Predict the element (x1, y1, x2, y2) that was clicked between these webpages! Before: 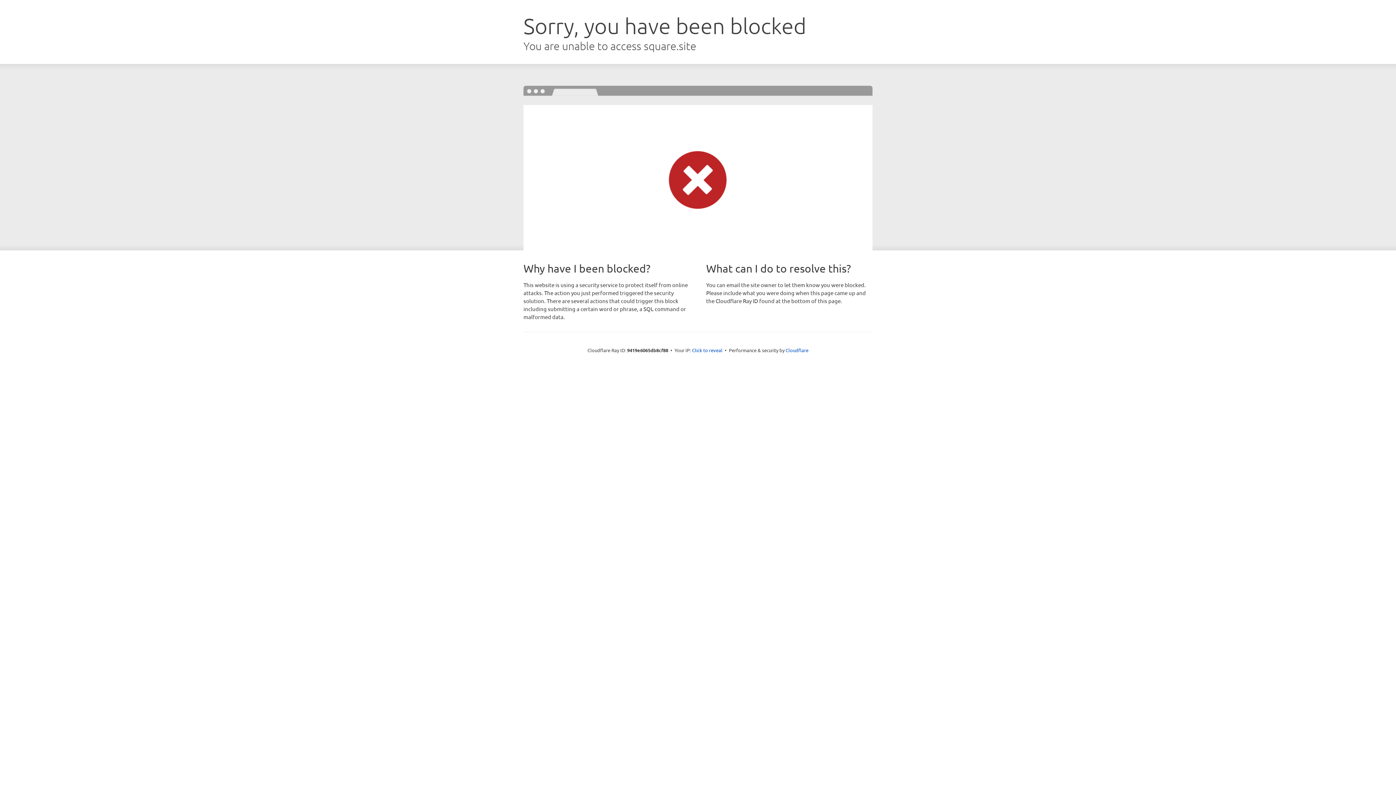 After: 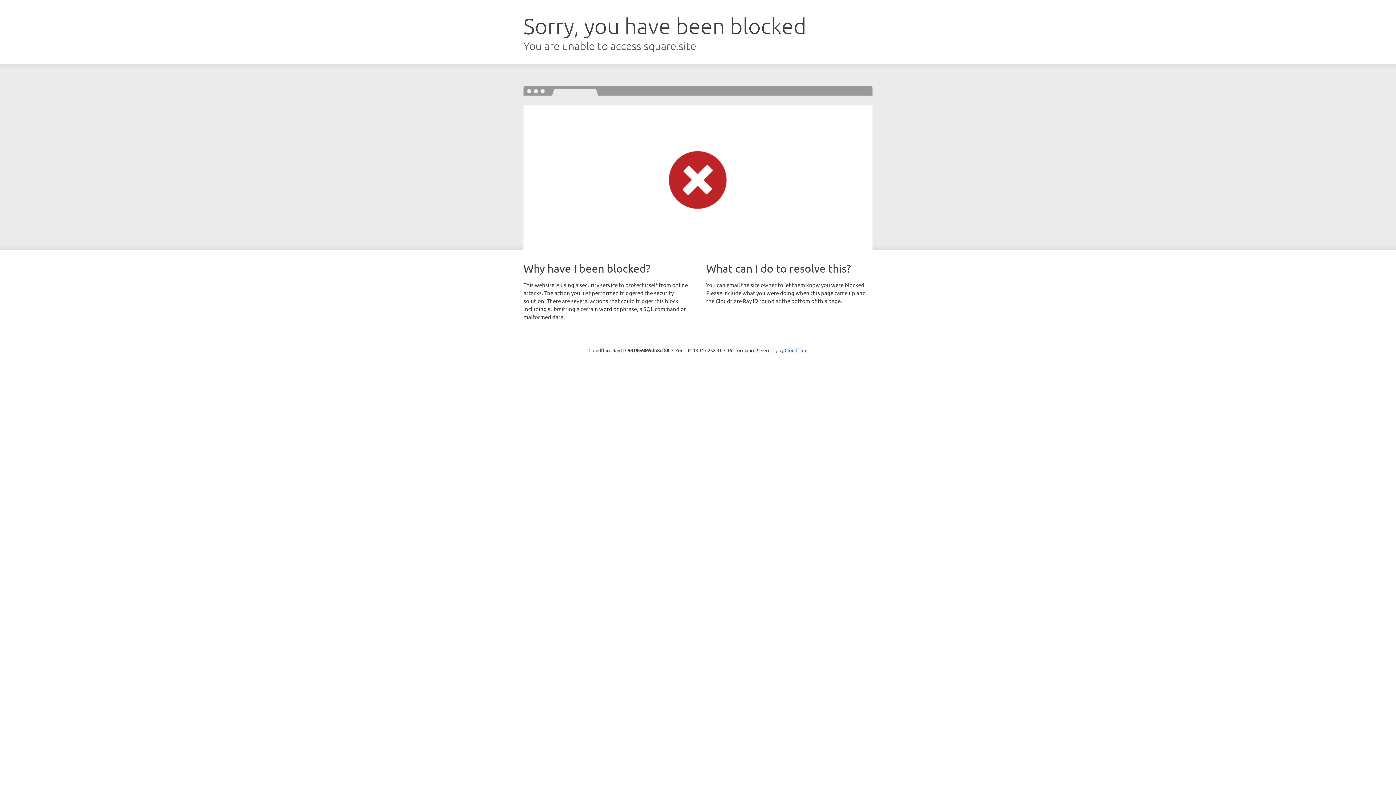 Action: label: Click to reveal bbox: (692, 346, 722, 353)